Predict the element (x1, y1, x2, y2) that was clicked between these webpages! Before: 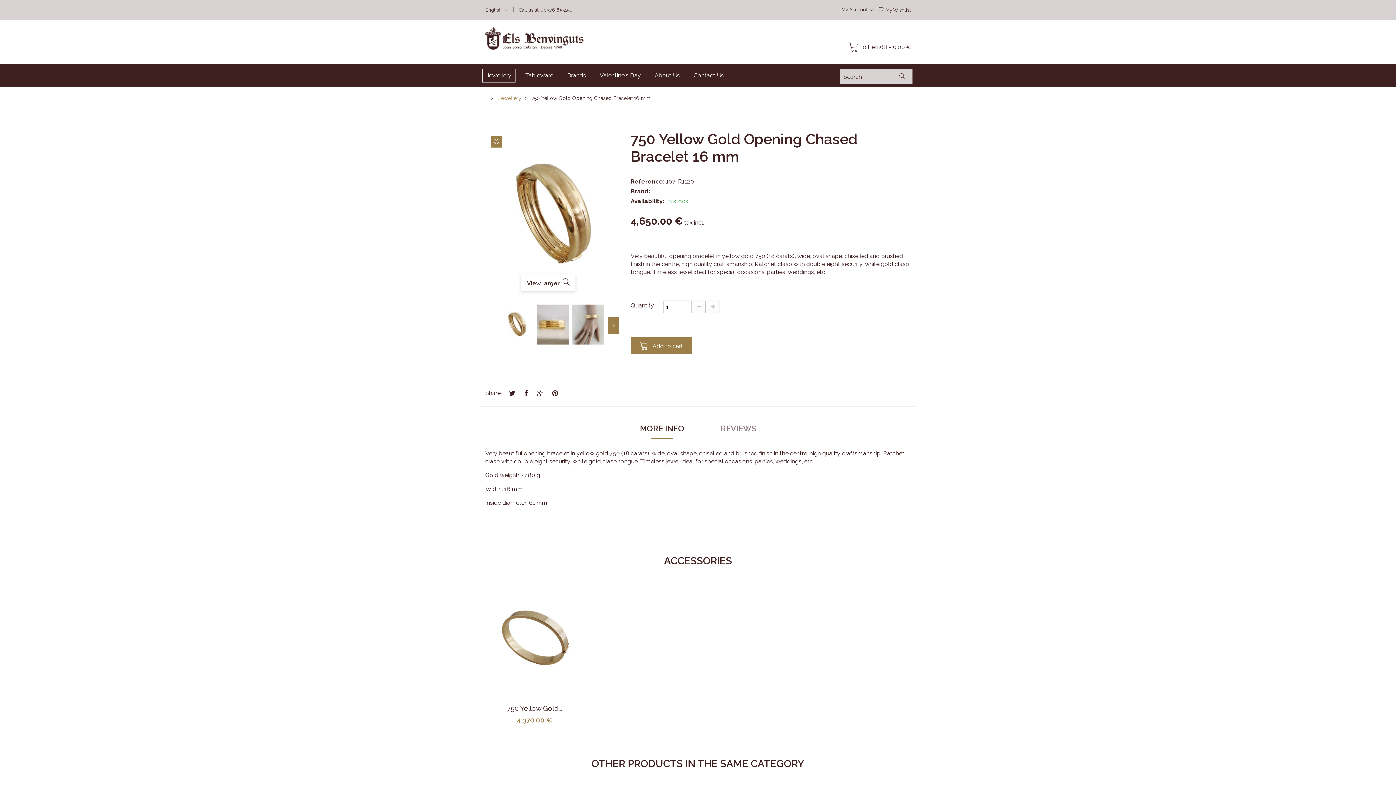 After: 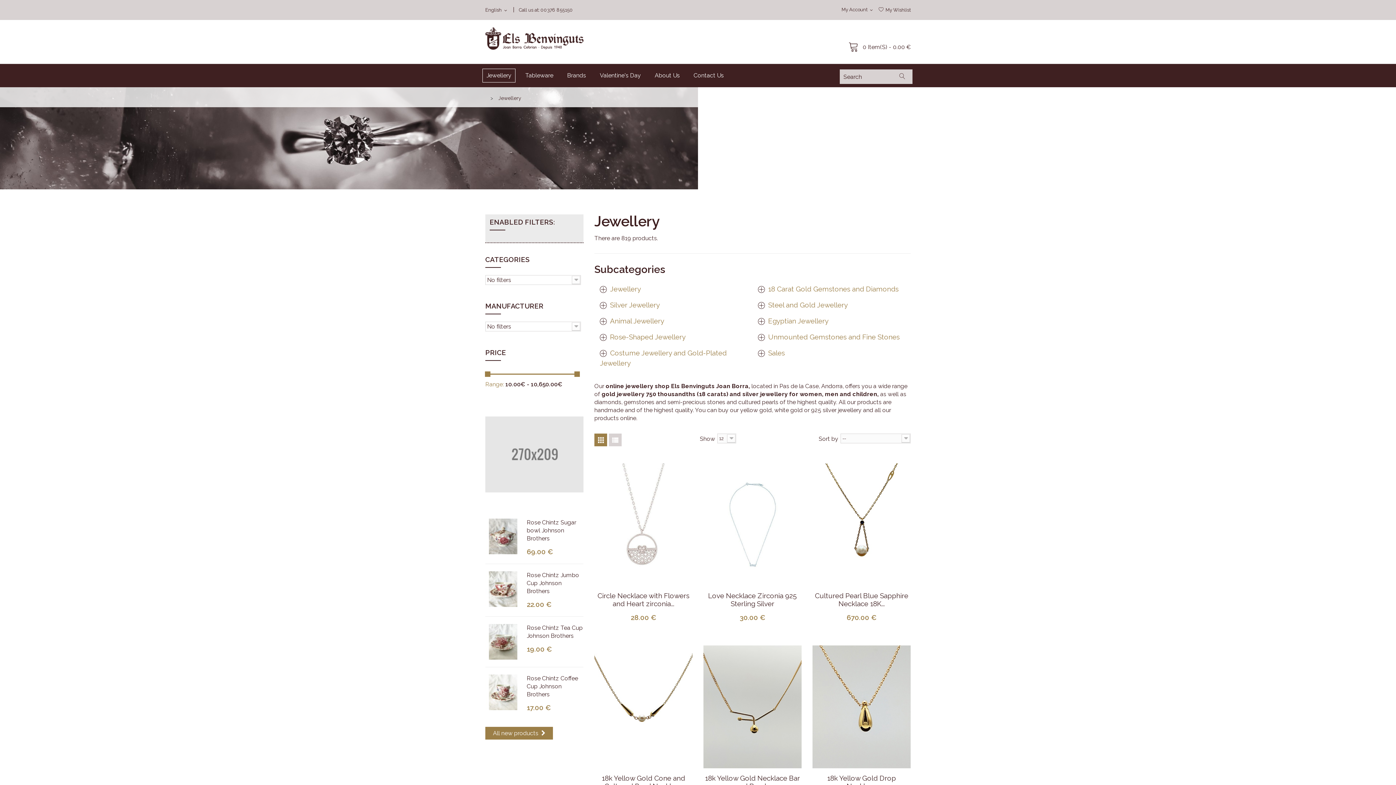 Action: label: Jewellery bbox: (482, 68, 515, 82)